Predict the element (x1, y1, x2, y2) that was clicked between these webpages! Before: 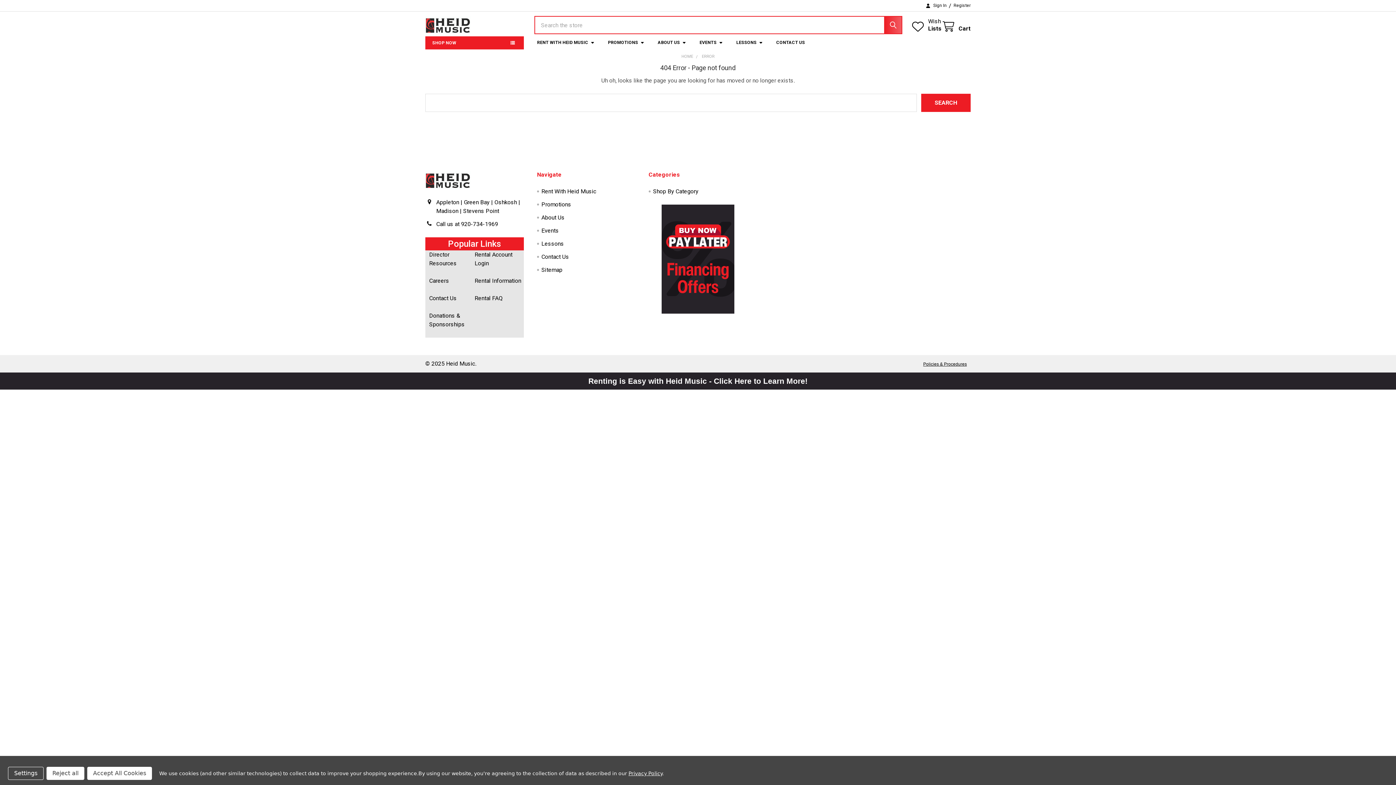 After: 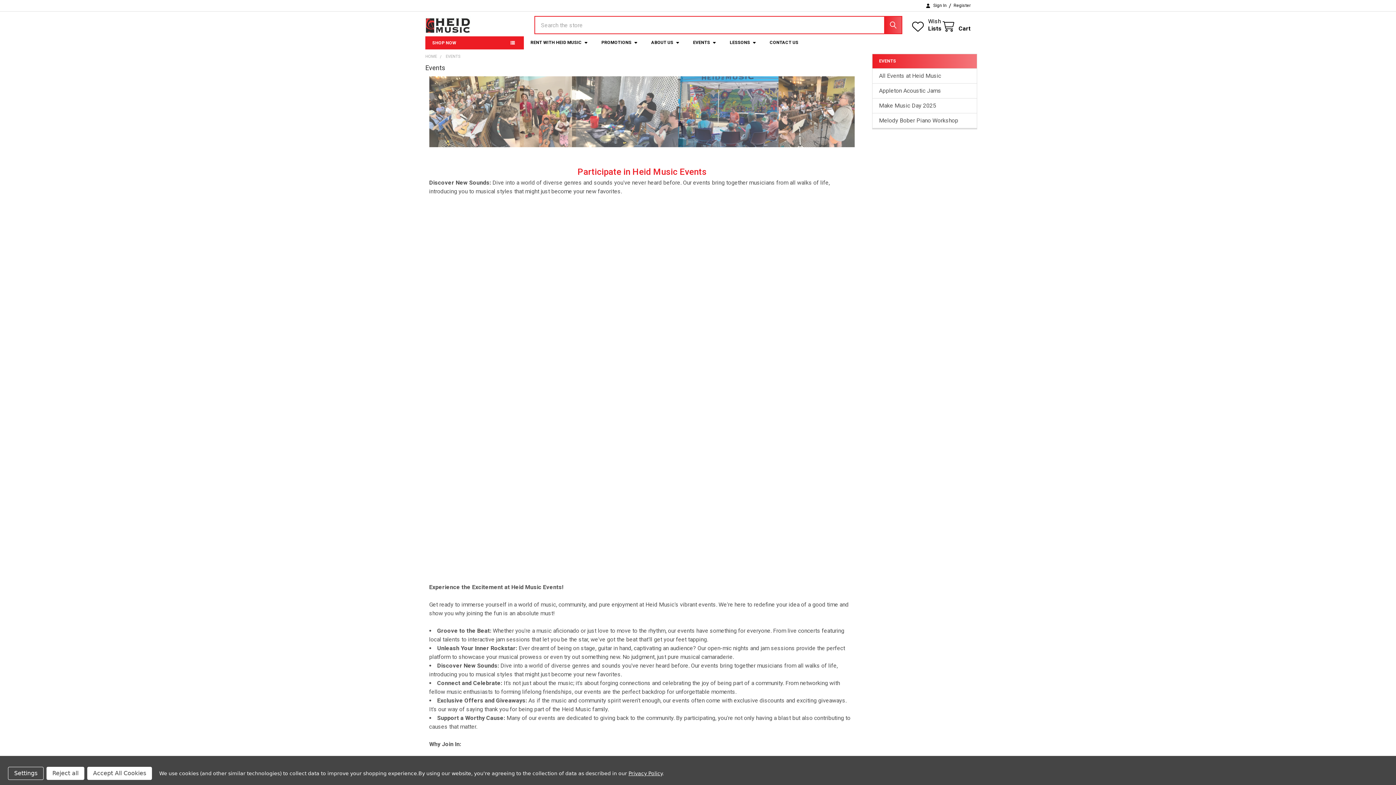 Action: bbox: (693, 36, 729, 48) label: EVENTS